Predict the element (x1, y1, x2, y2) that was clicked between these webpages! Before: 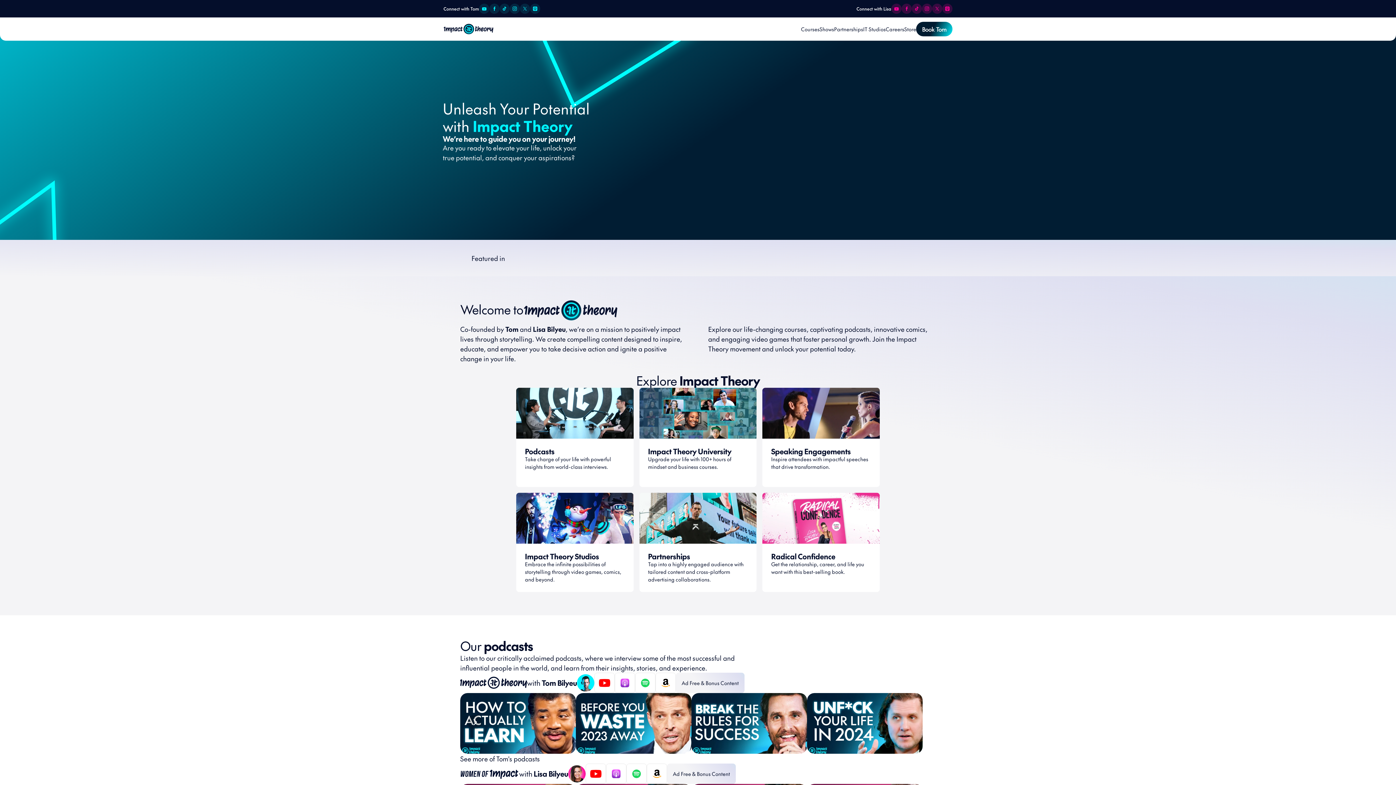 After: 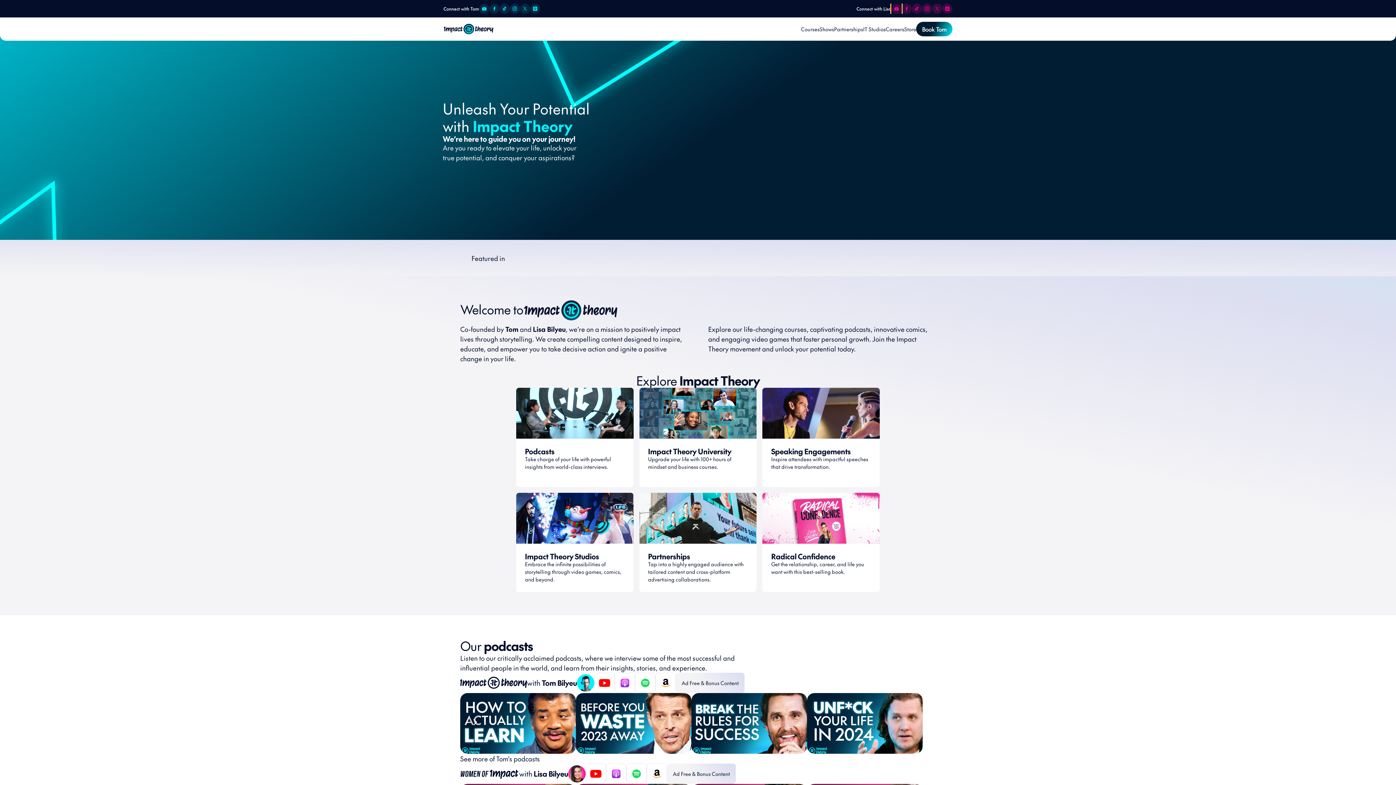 Action: bbox: (891, 3, 901, 13)